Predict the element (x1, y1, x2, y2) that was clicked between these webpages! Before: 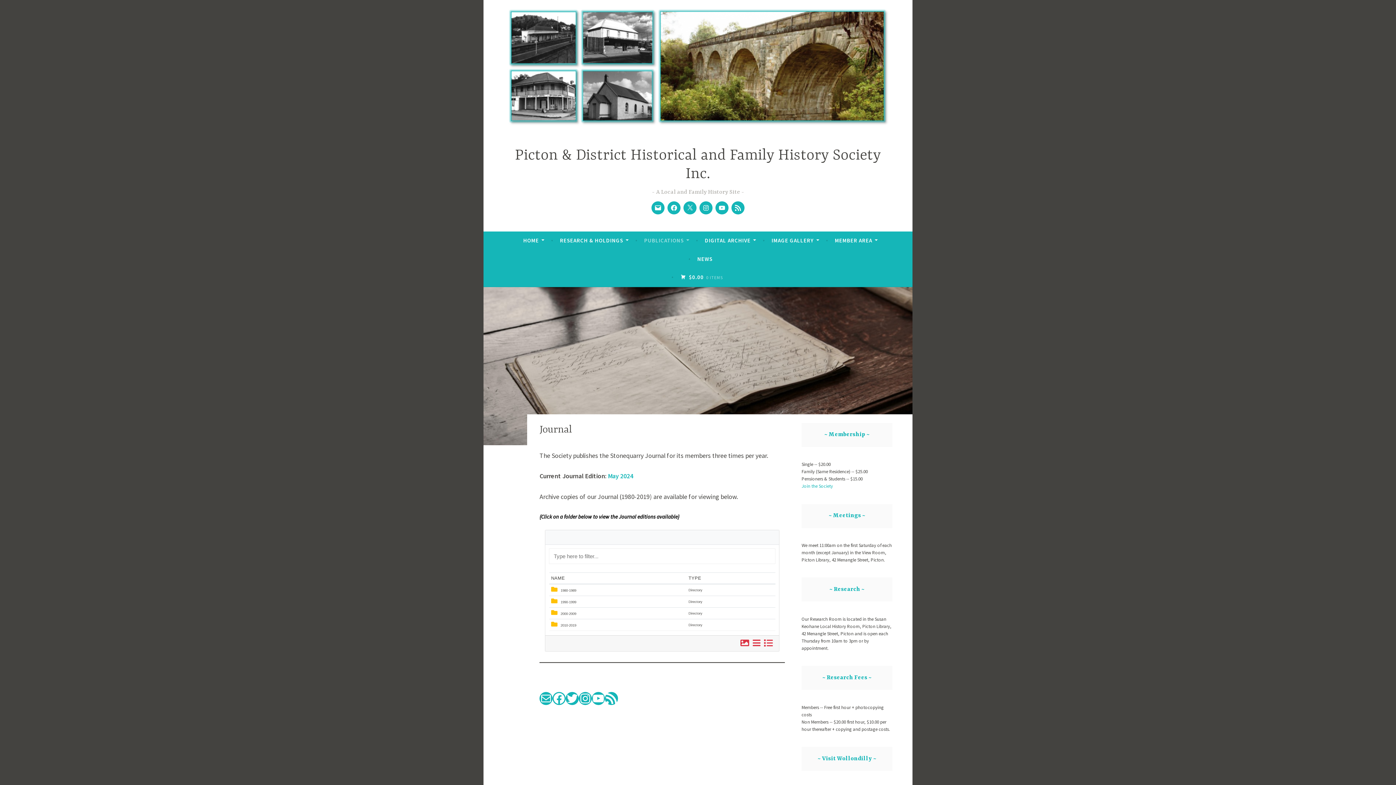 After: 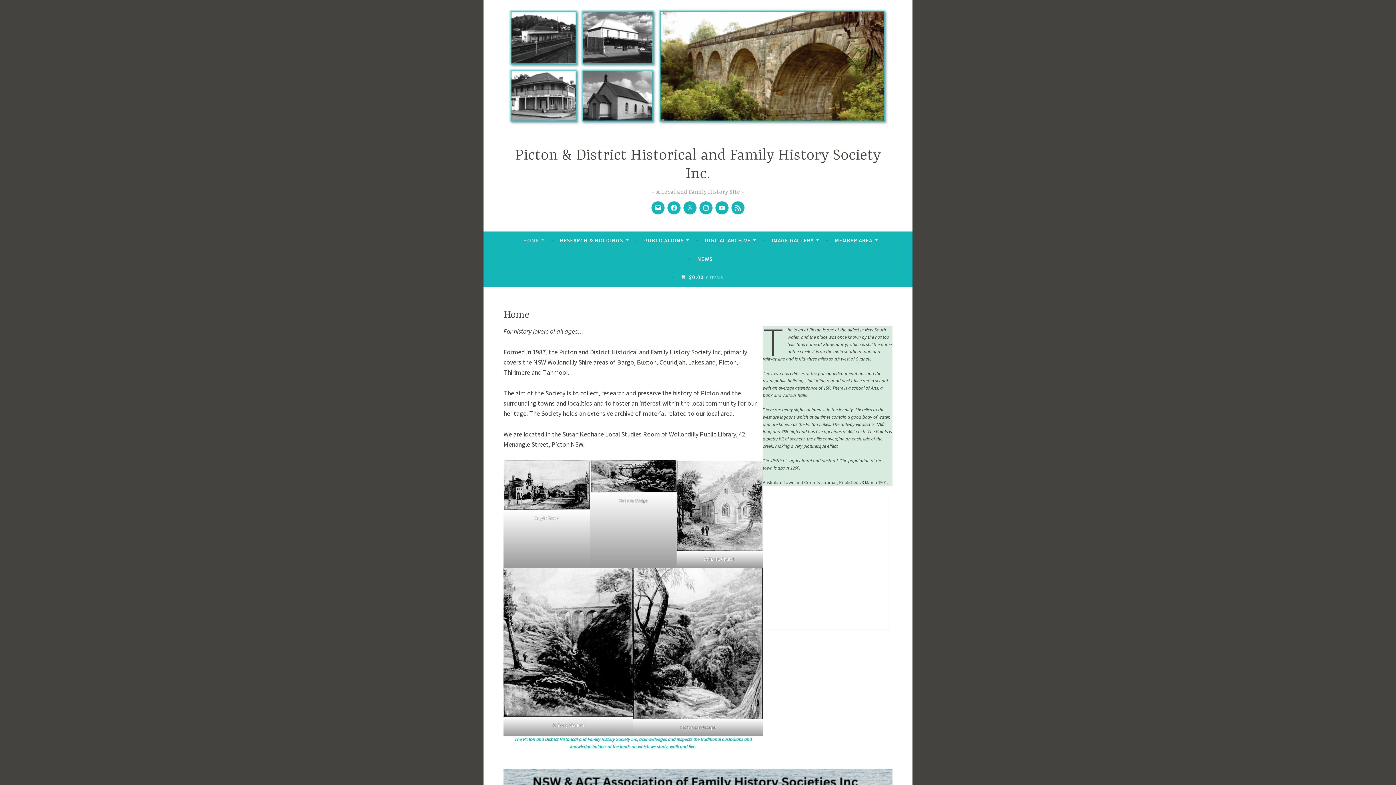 Action: label: HOME bbox: (523, 234, 544, 247)